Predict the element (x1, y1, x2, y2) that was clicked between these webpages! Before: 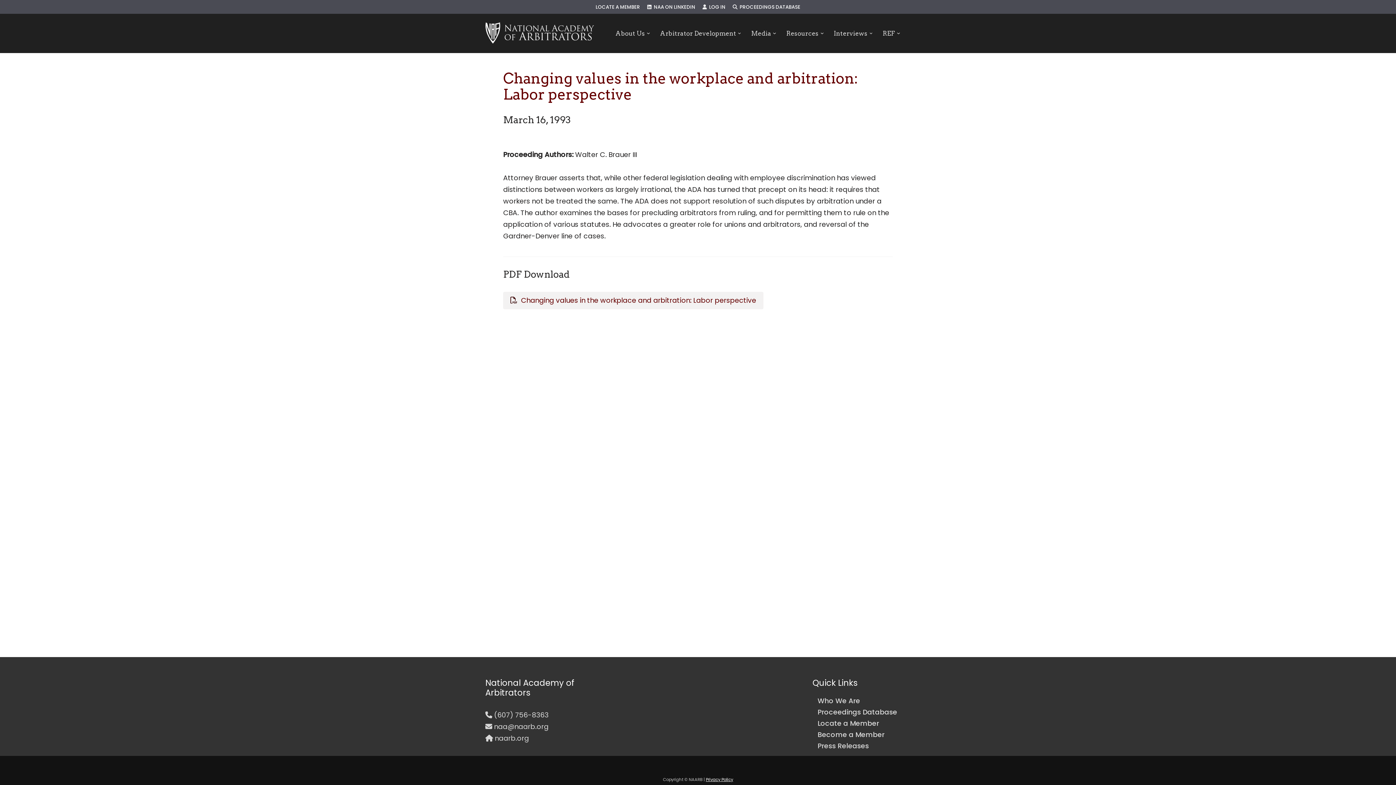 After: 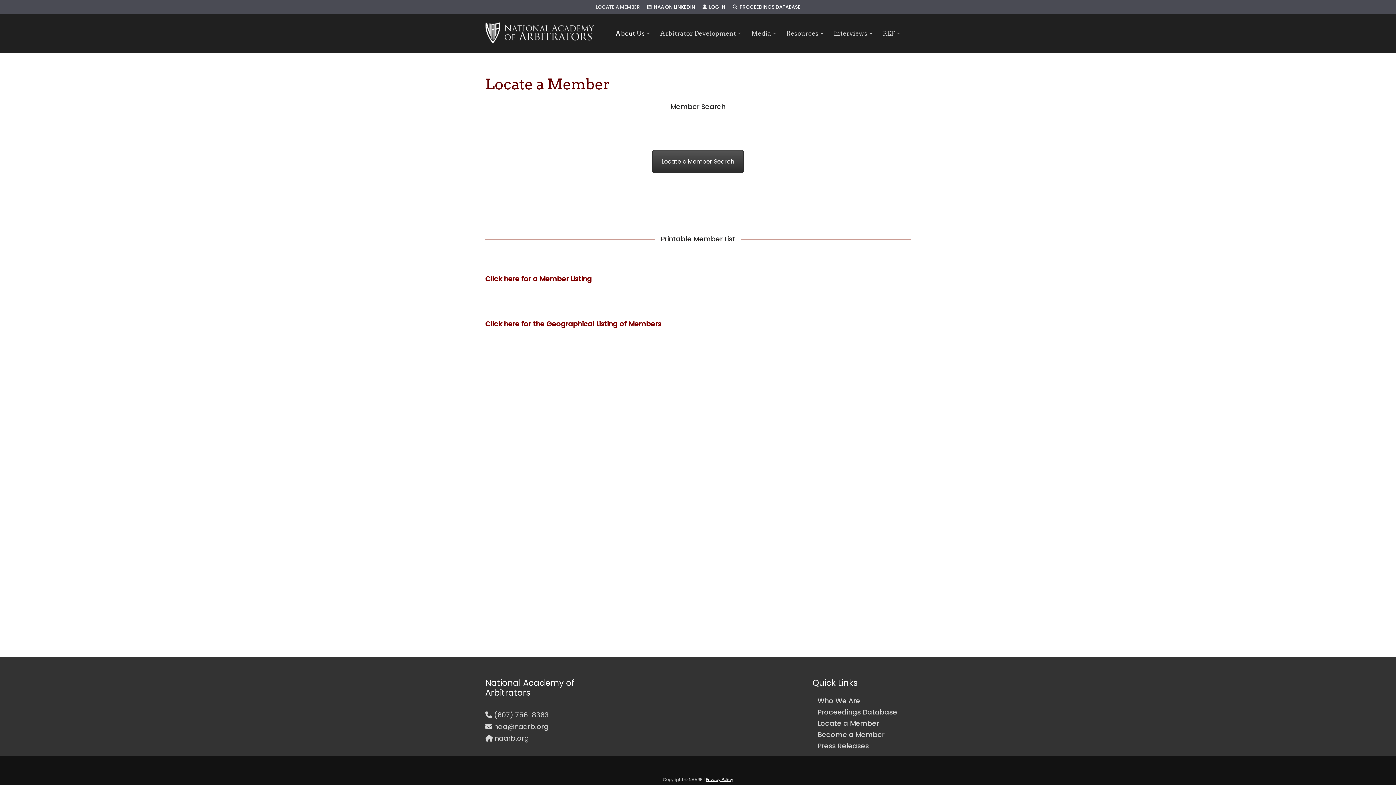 Action: label: Locate a Member bbox: (817, 718, 909, 729)